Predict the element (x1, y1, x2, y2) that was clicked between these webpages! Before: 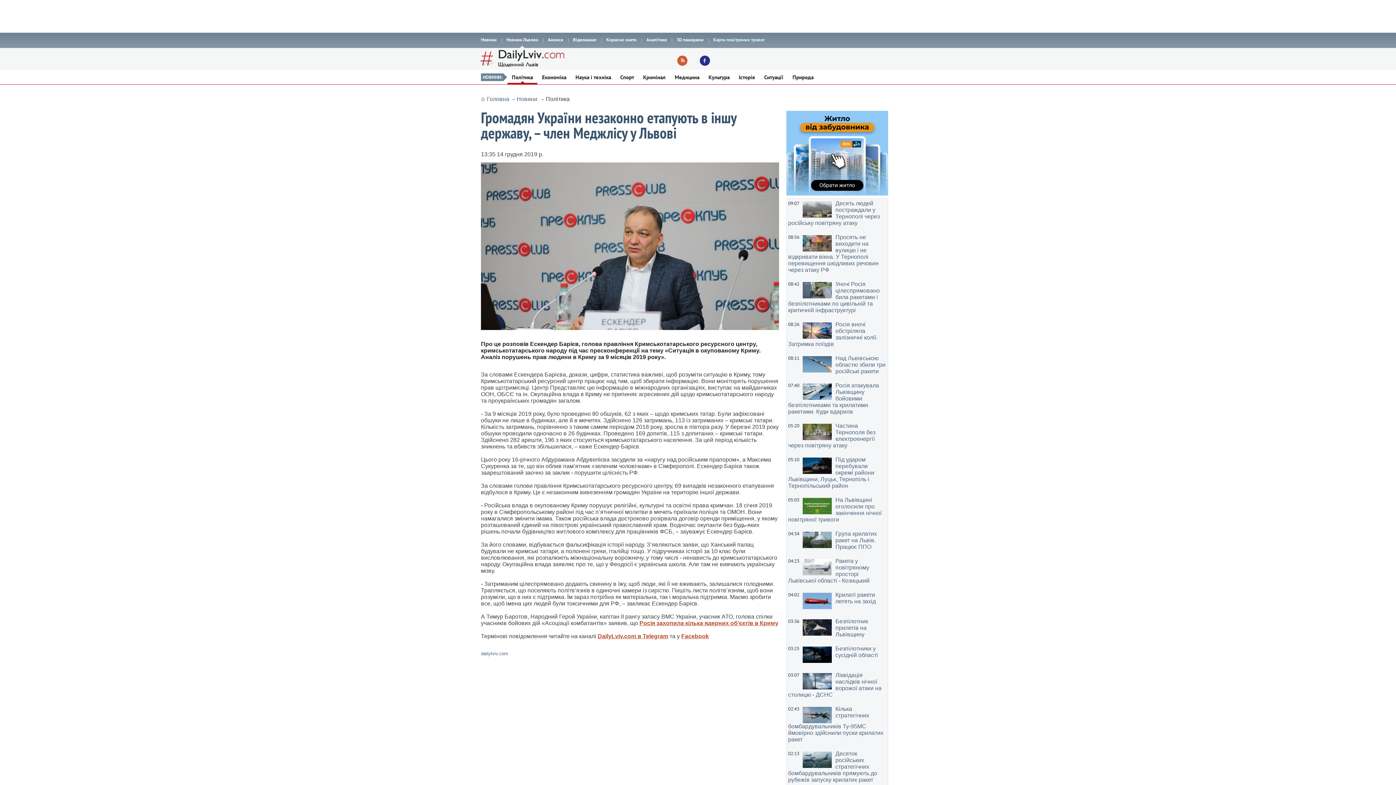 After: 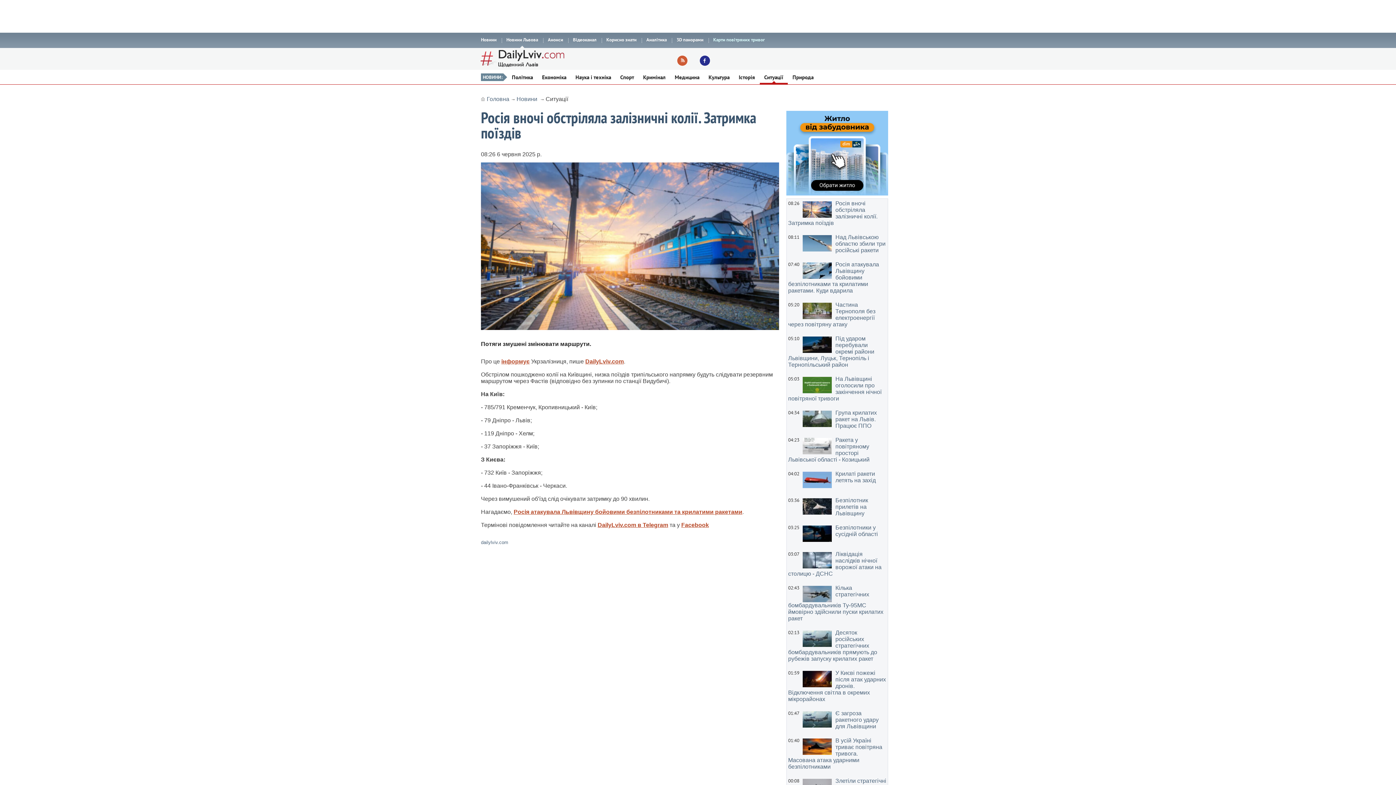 Action: label: Росія вночі обстріляла залізничні колії. Затримка поїздів bbox: (788, 321, 886, 347)